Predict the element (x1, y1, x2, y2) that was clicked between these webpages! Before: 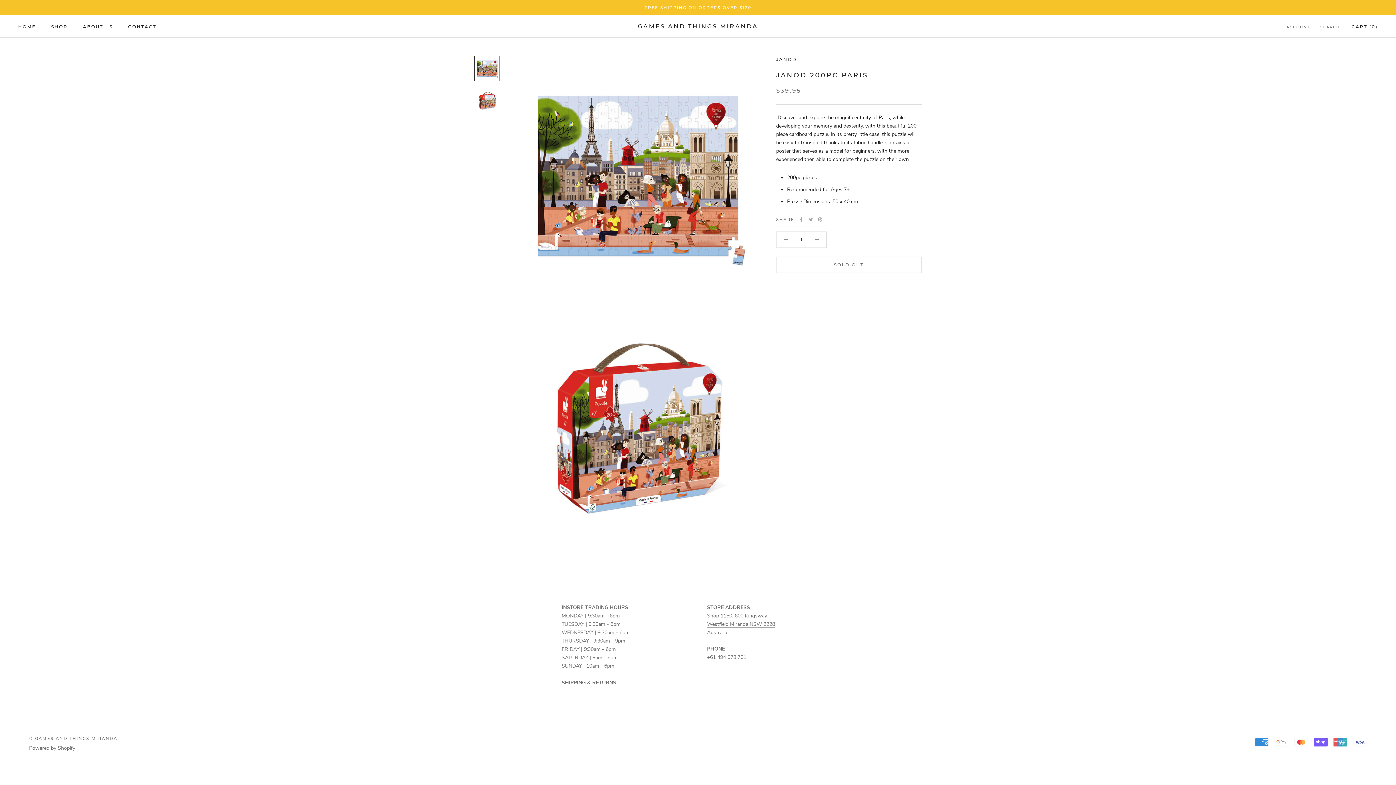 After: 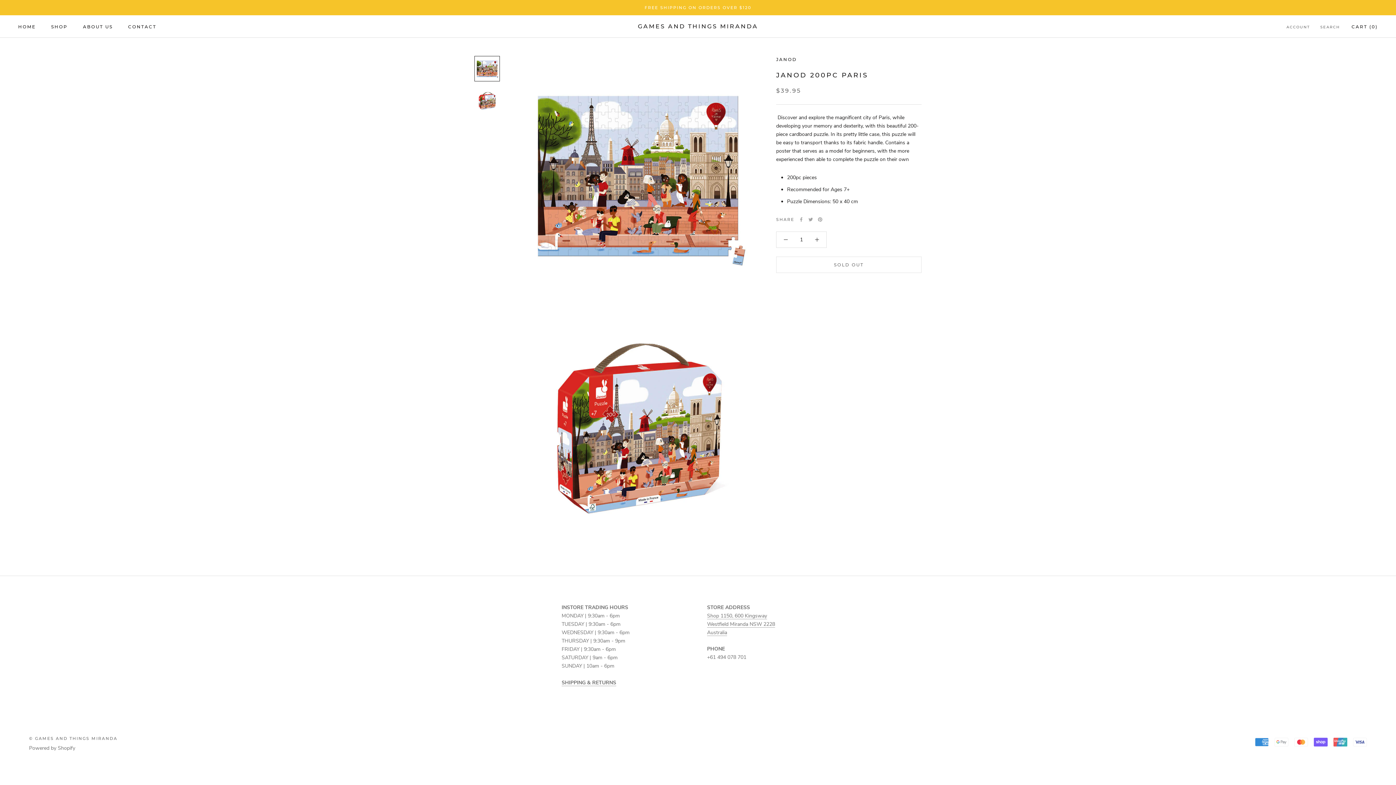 Action: bbox: (474, 88, 500, 113)